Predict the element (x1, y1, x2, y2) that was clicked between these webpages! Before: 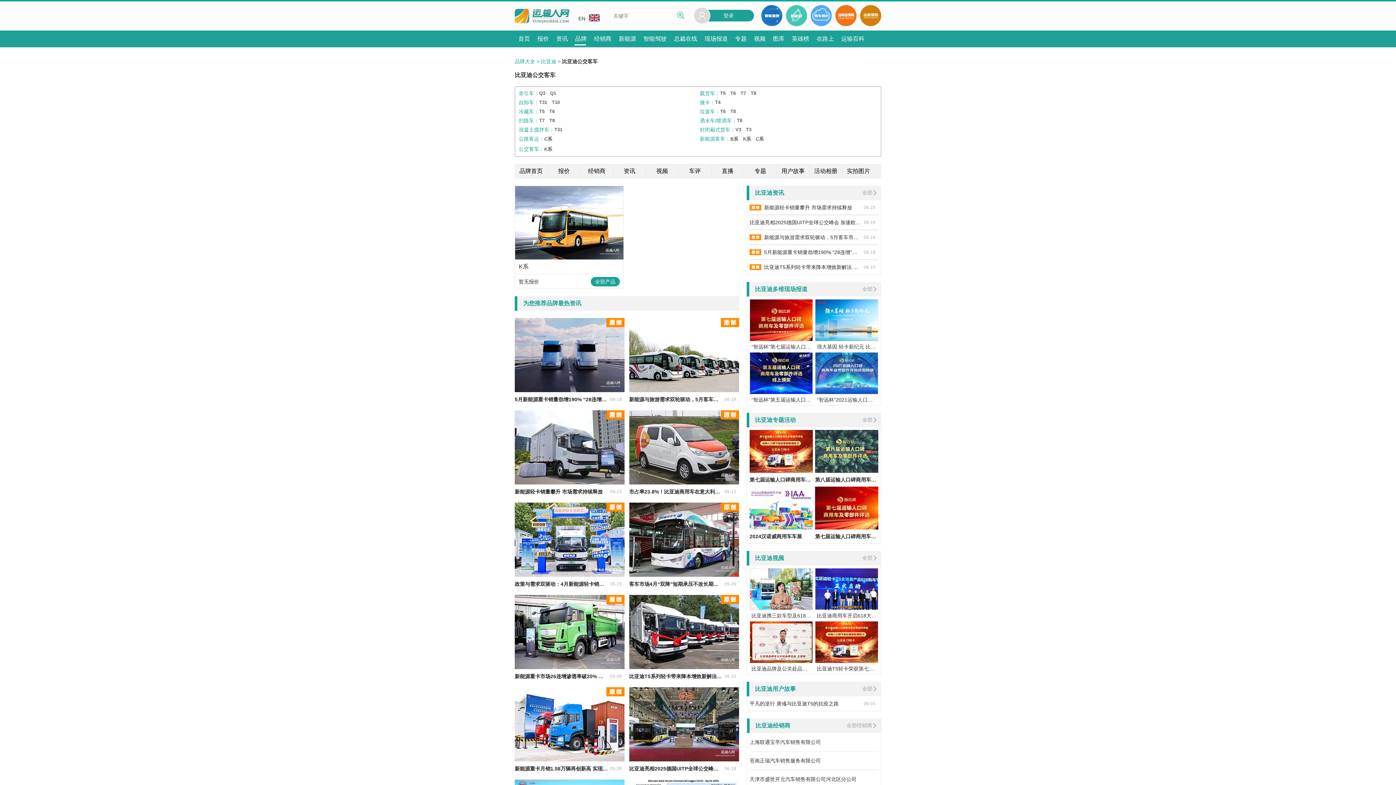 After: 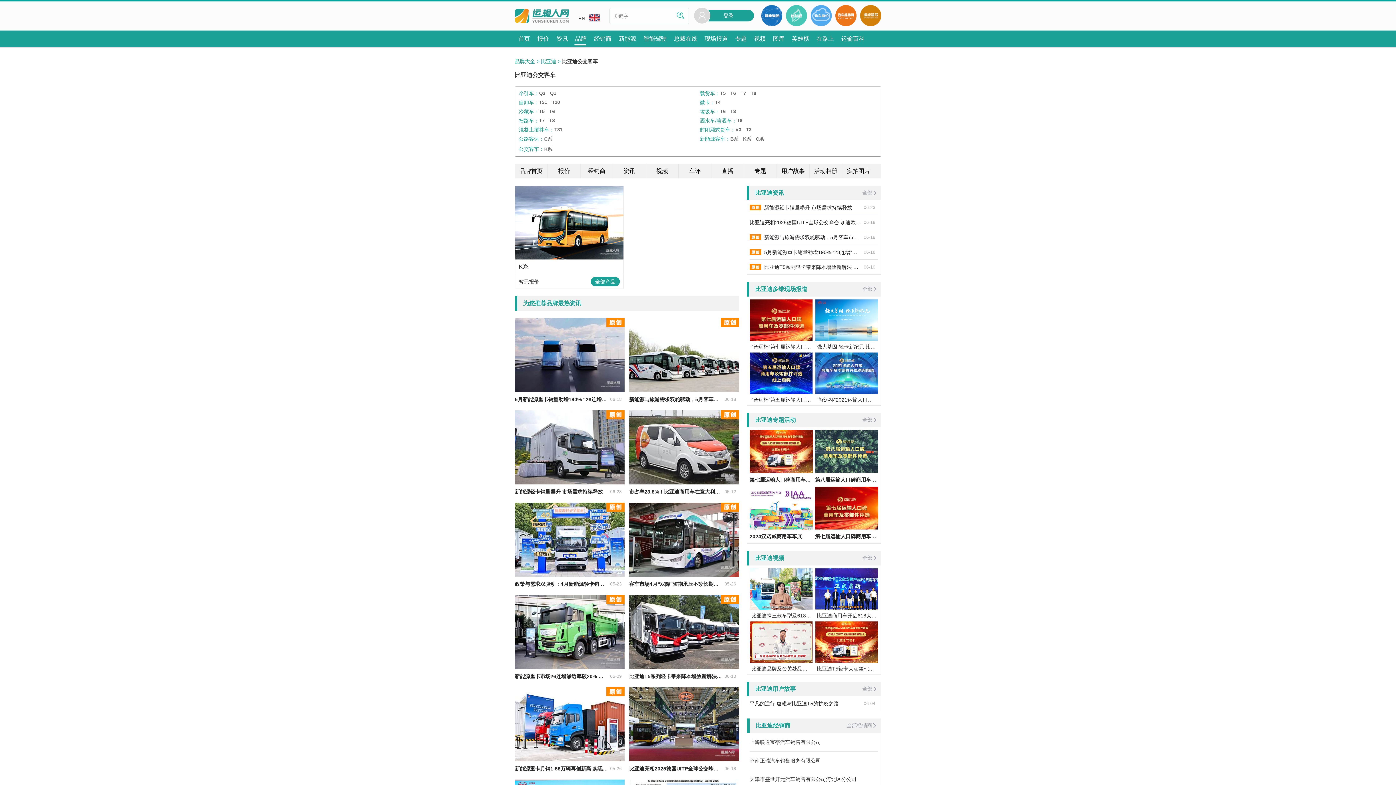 Action: bbox: (610, 761, 621, 776) label: 05-26